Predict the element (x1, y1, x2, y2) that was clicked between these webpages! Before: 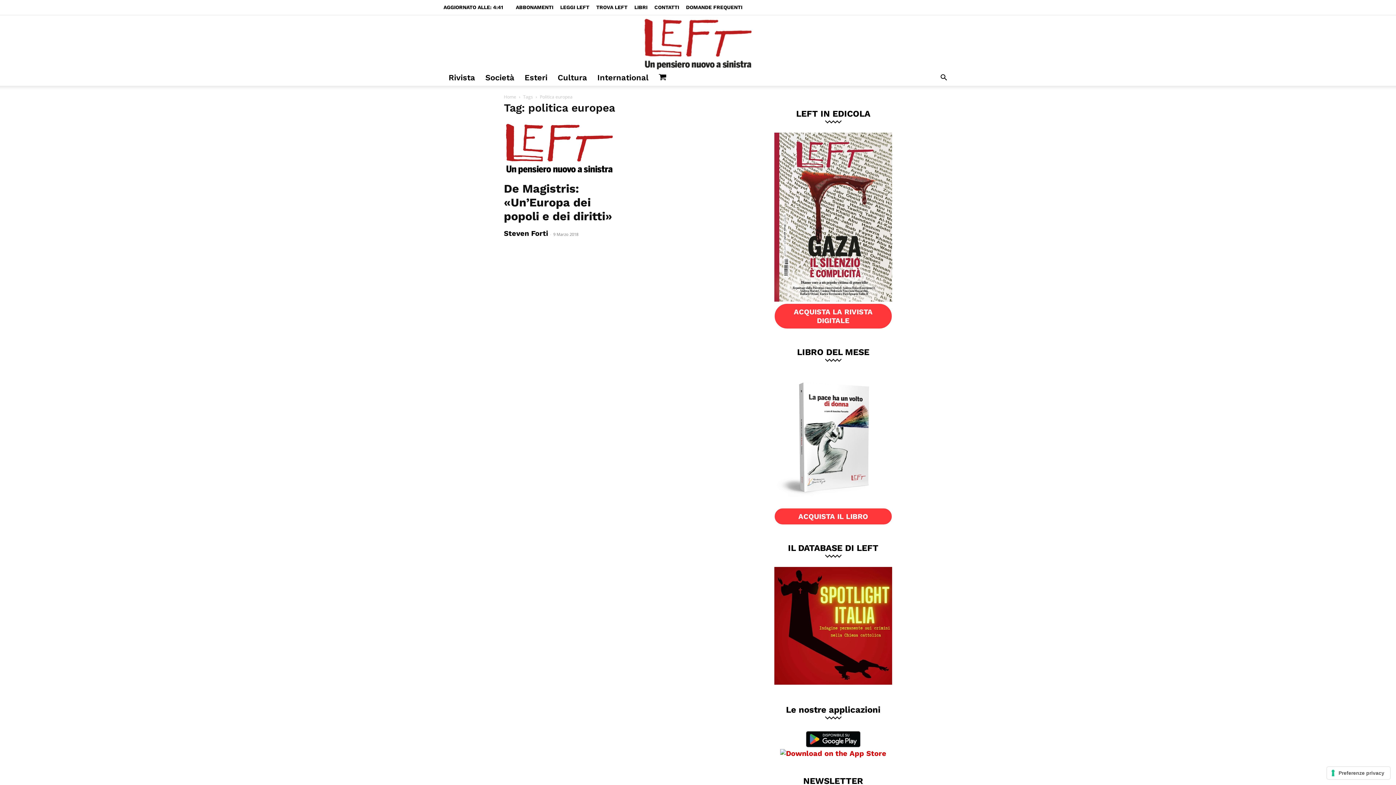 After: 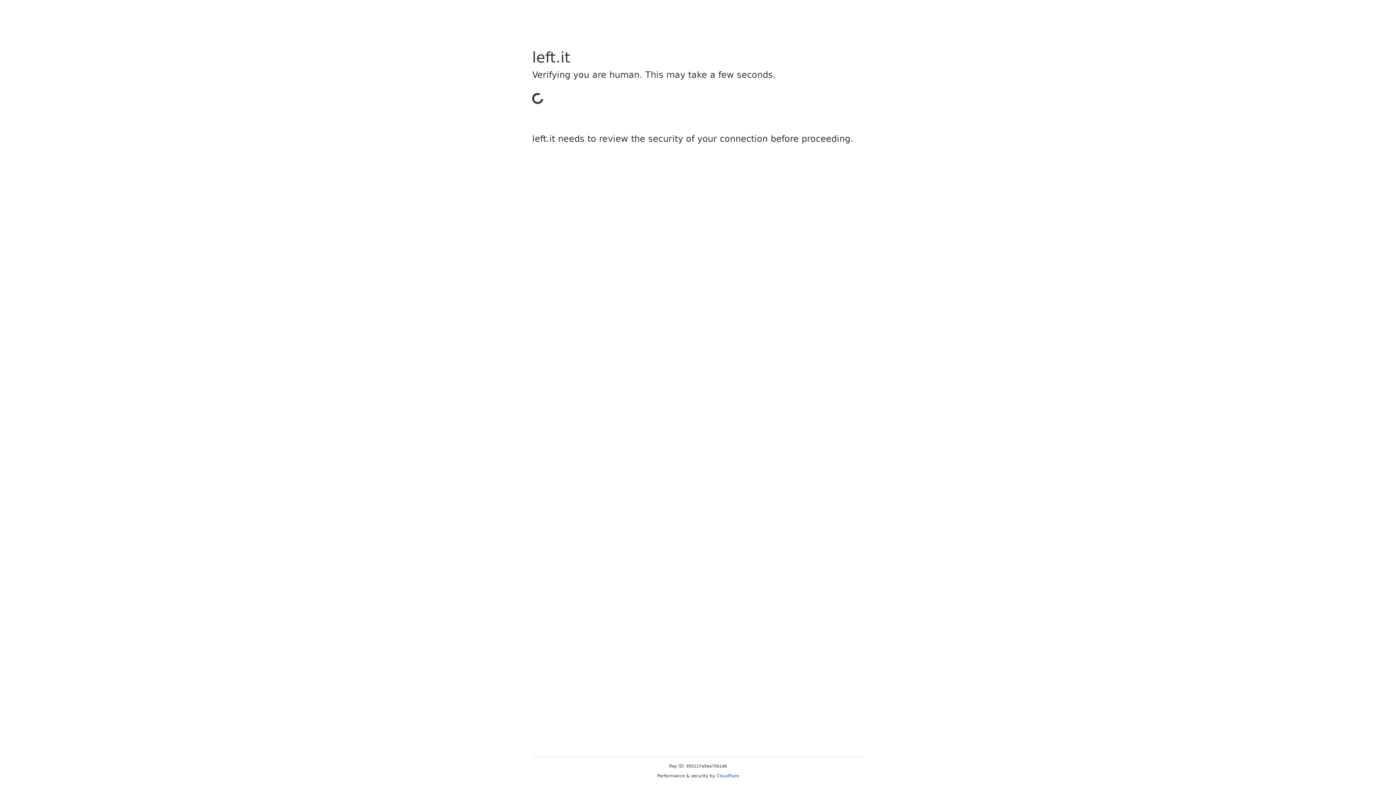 Action: label: Steven Forti bbox: (504, 229, 548, 237)